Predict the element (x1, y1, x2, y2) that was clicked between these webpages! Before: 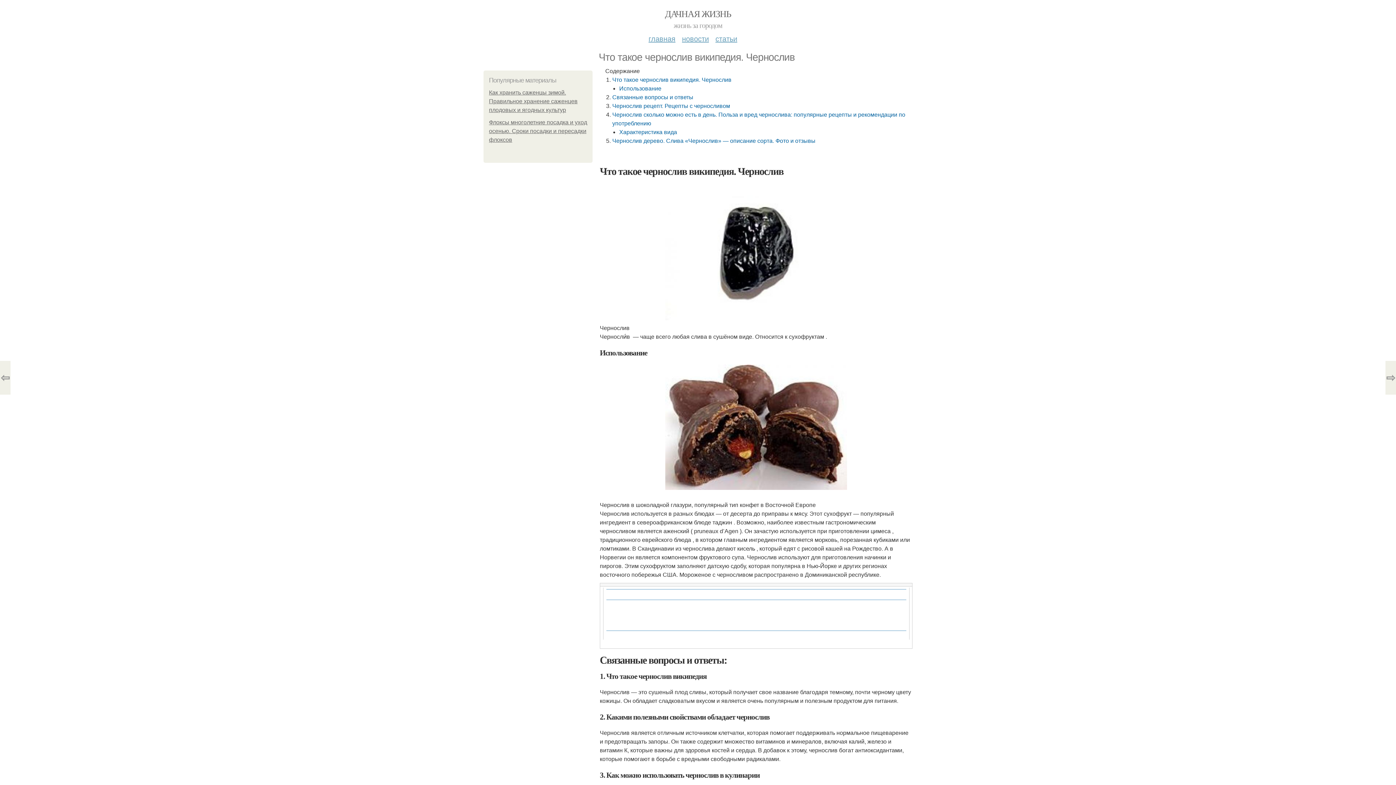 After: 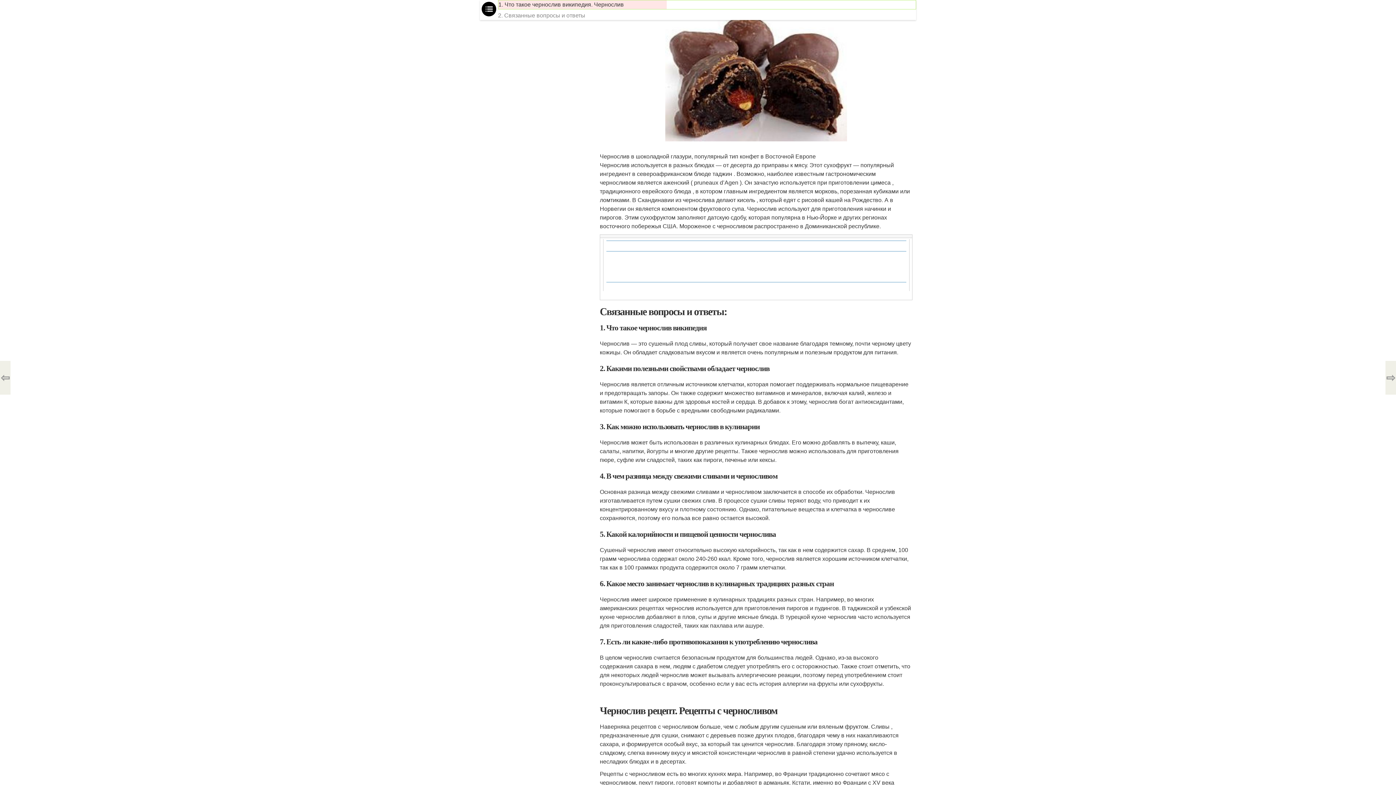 Action: bbox: (619, 85, 661, 91) label: Использование